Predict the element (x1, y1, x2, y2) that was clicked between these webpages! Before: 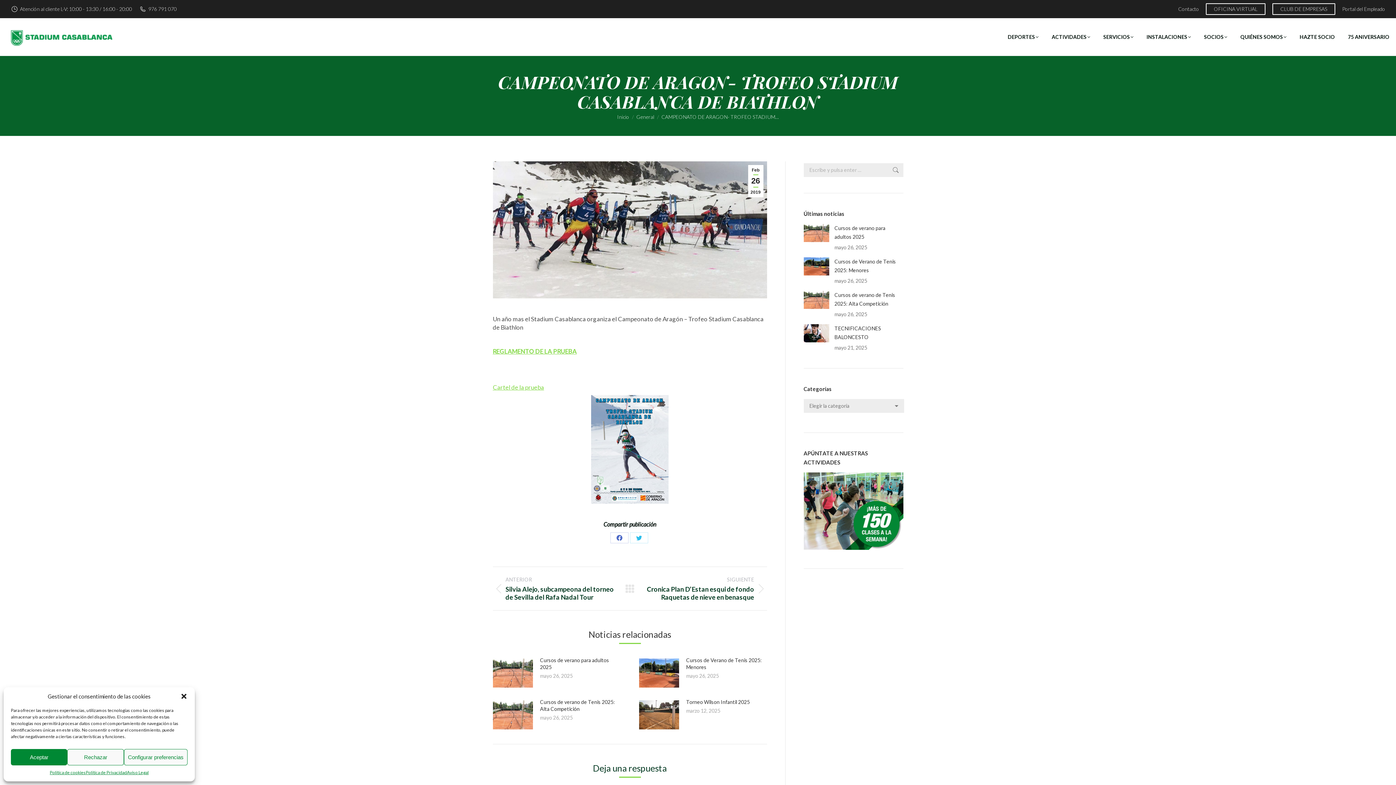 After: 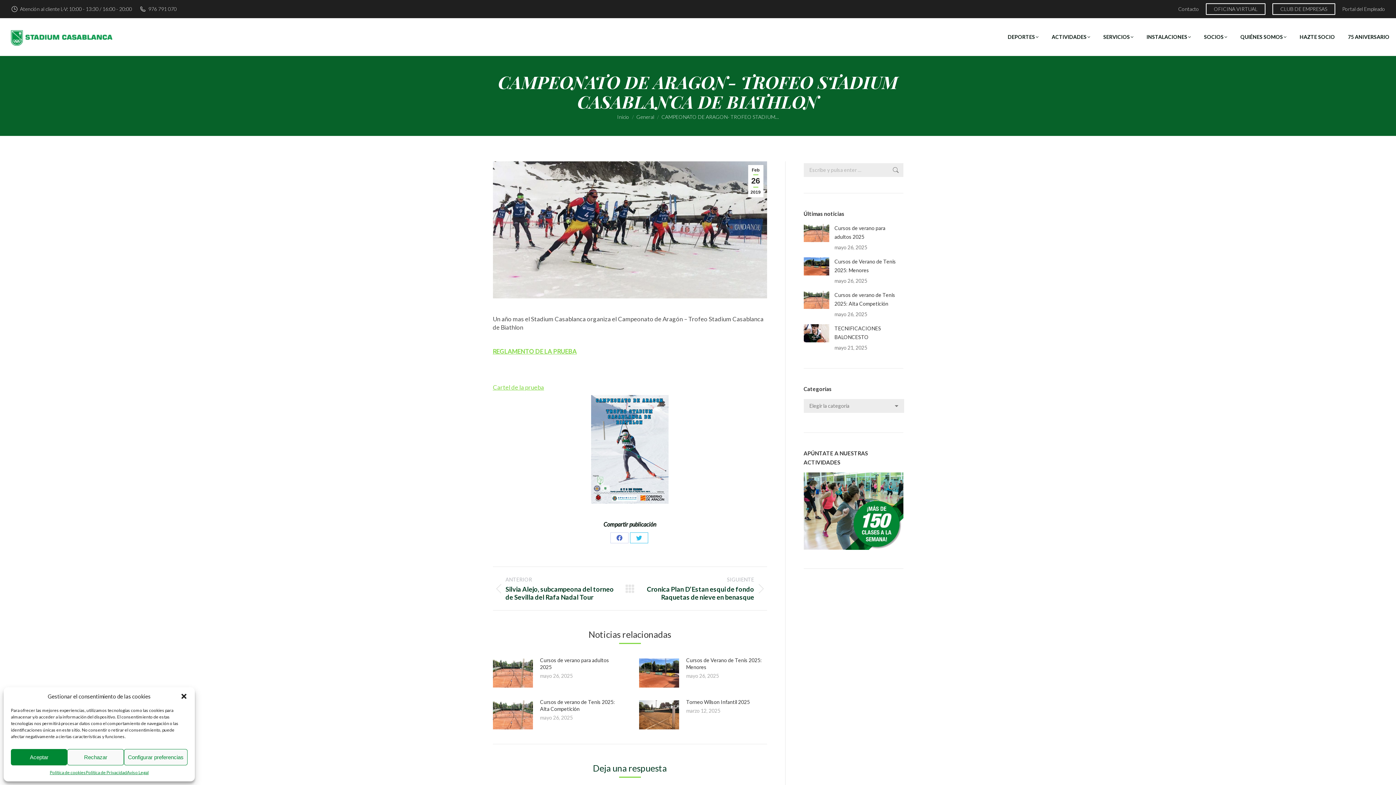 Action: label: Share on Twitter bbox: (630, 532, 648, 543)